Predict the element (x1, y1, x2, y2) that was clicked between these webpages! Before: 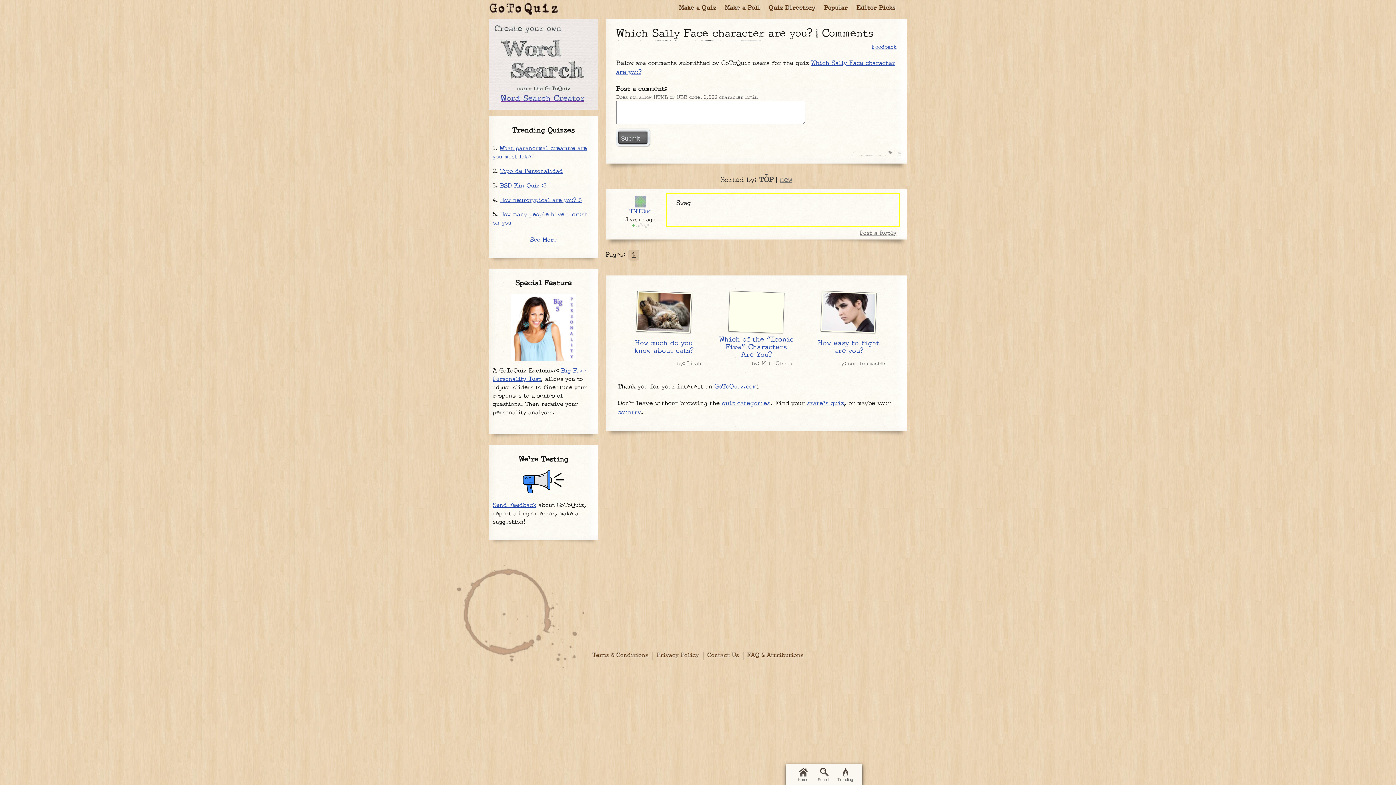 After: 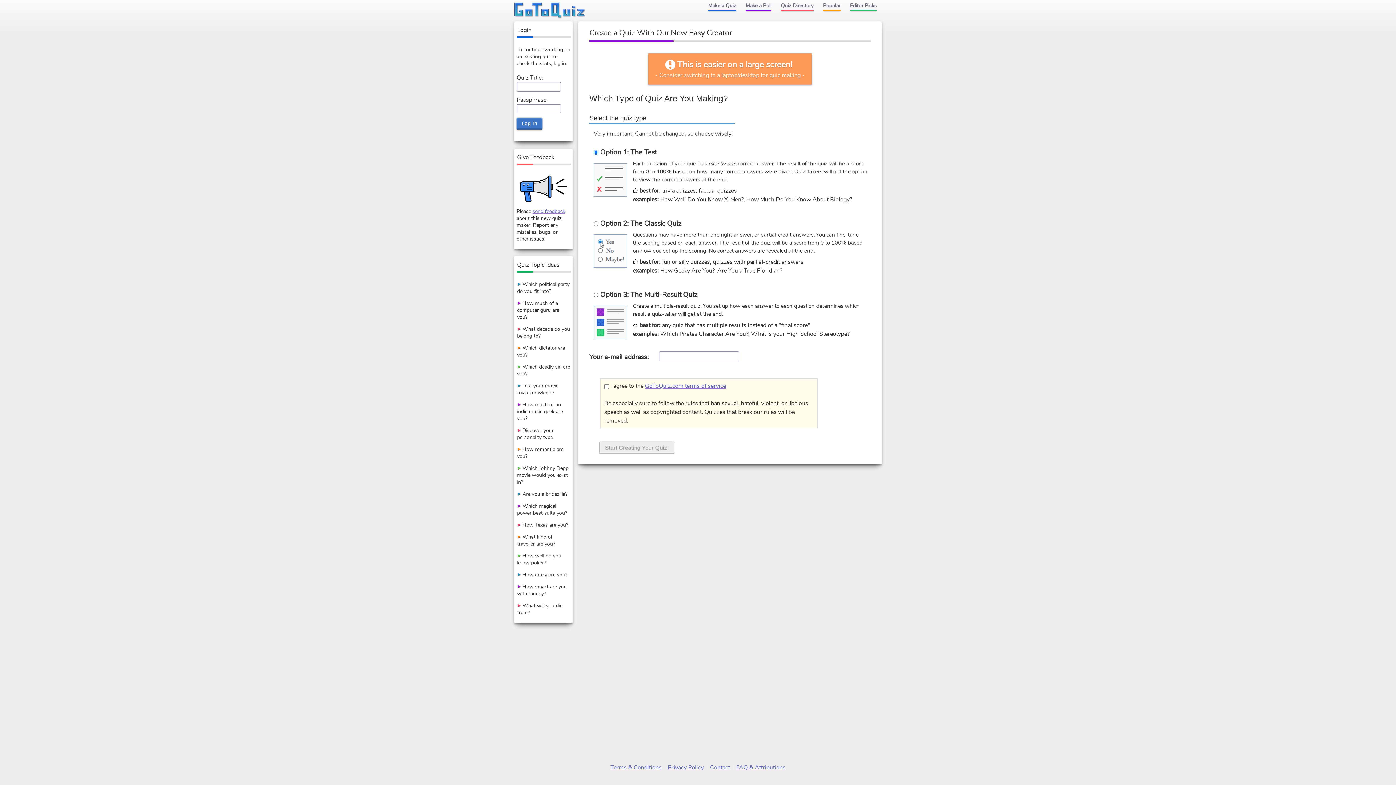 Action: label: Make a Quiz bbox: (677, 4, 717, 12)